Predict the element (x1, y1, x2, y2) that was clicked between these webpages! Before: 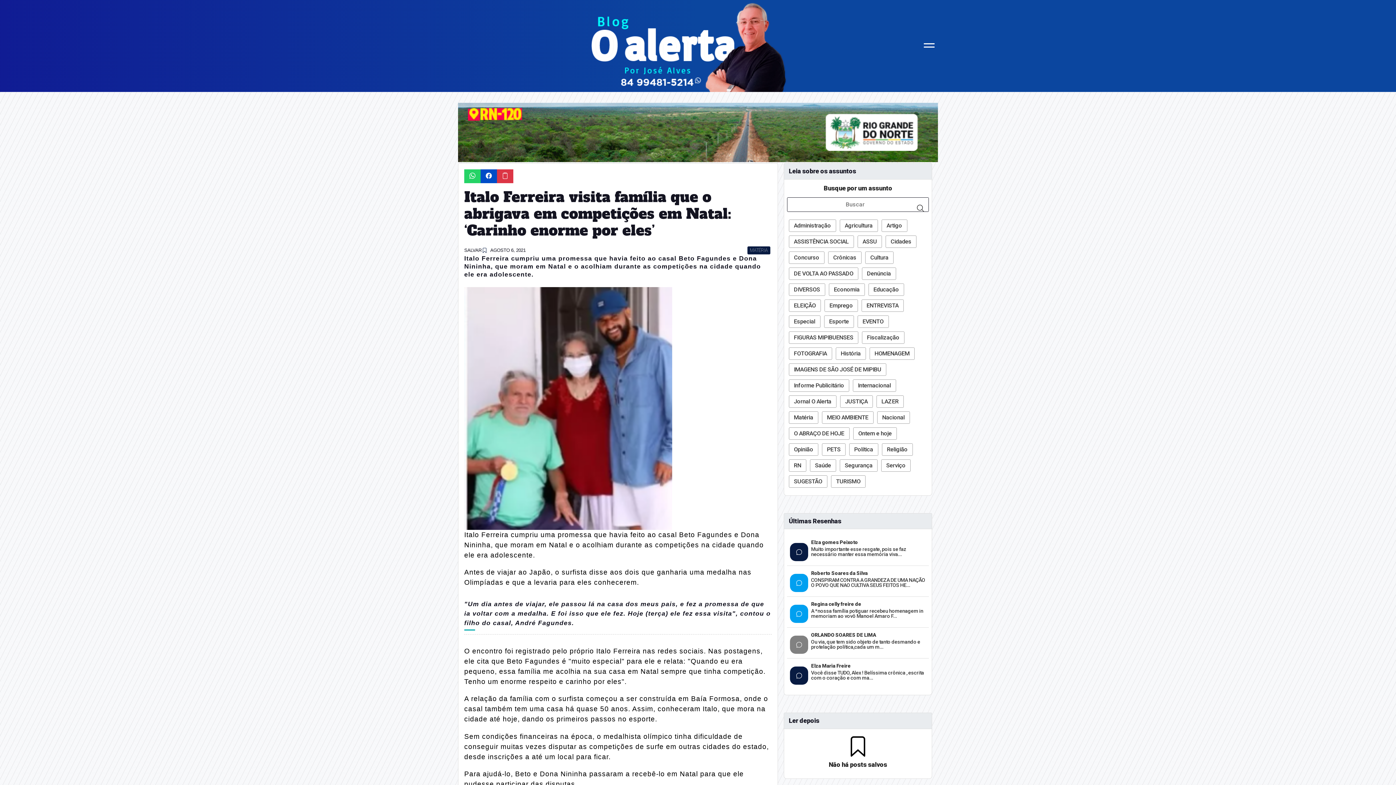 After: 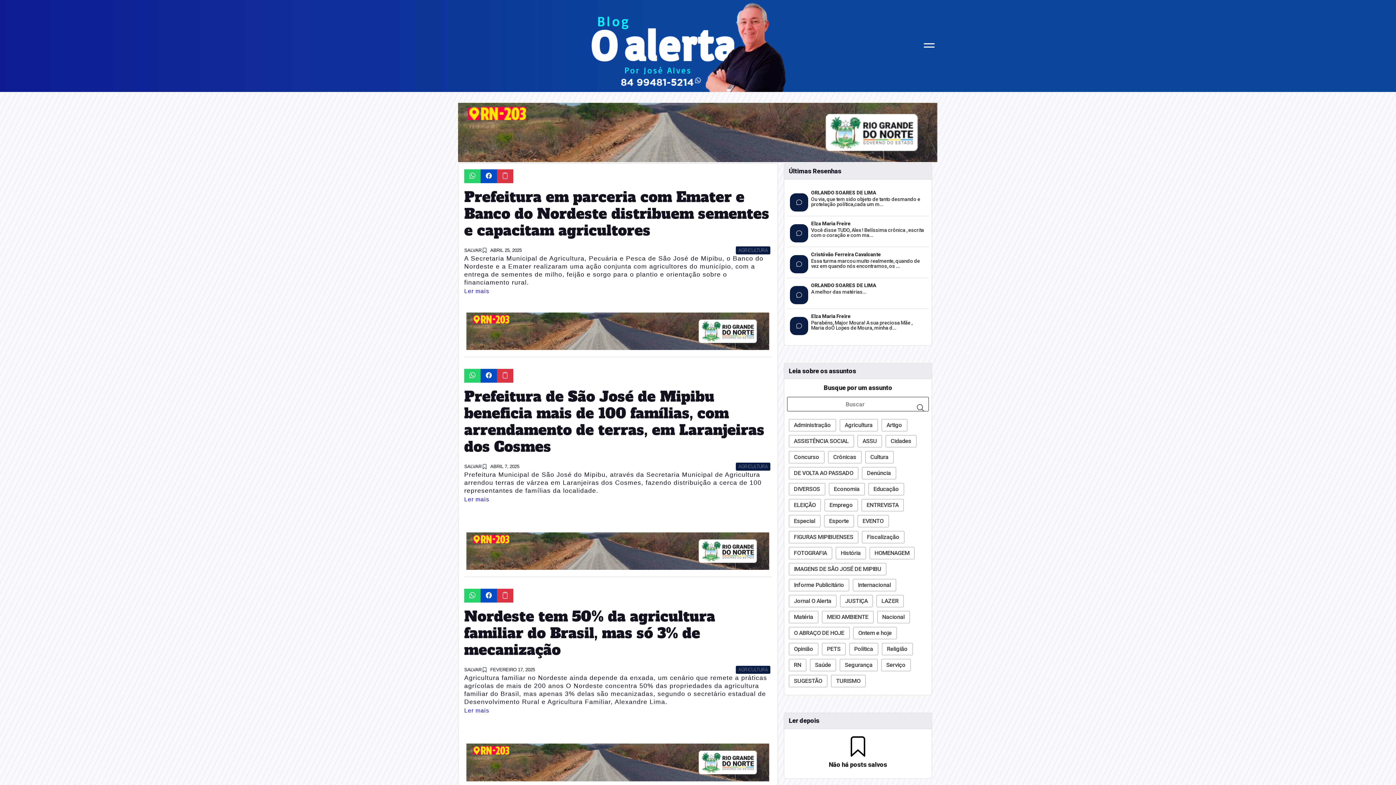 Action: label: Agricultura bbox: (840, 219, 877, 231)